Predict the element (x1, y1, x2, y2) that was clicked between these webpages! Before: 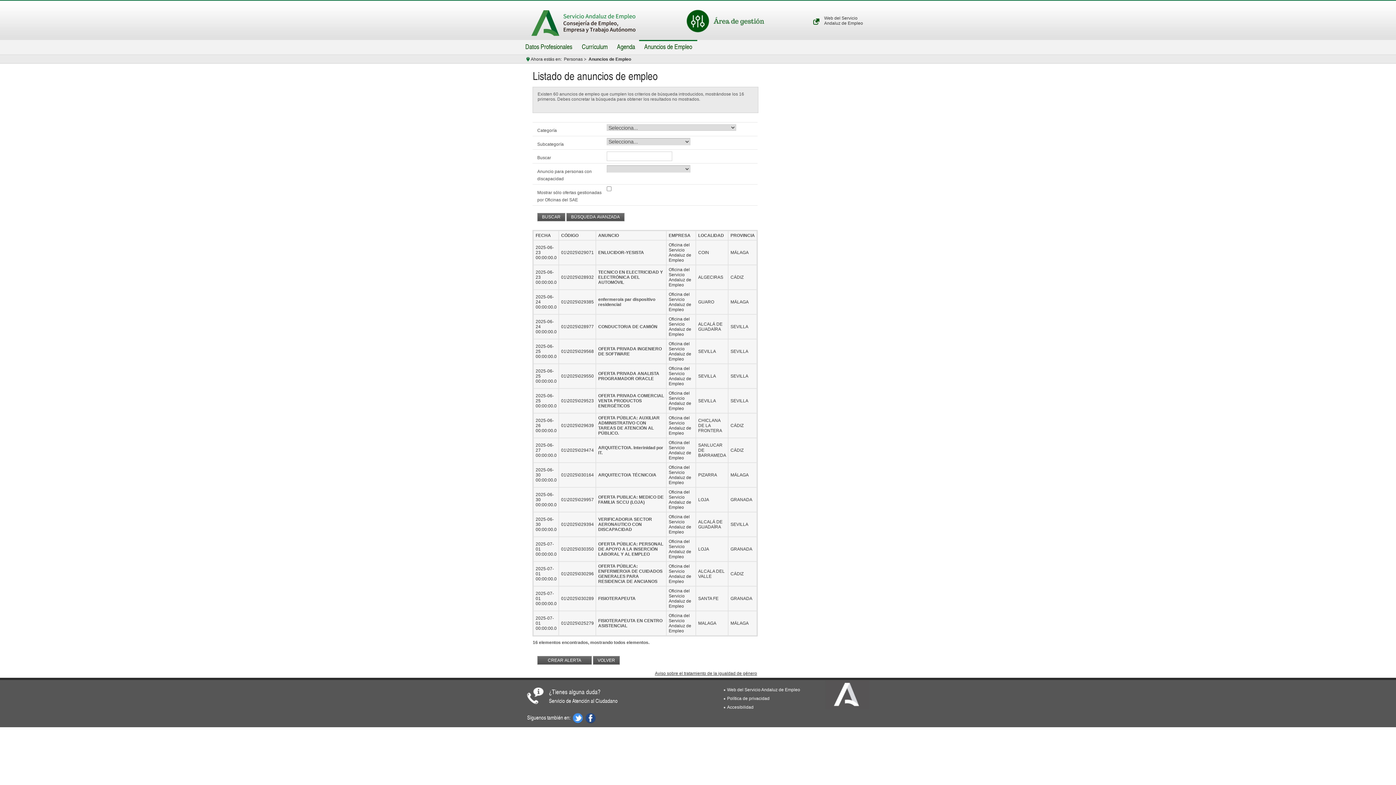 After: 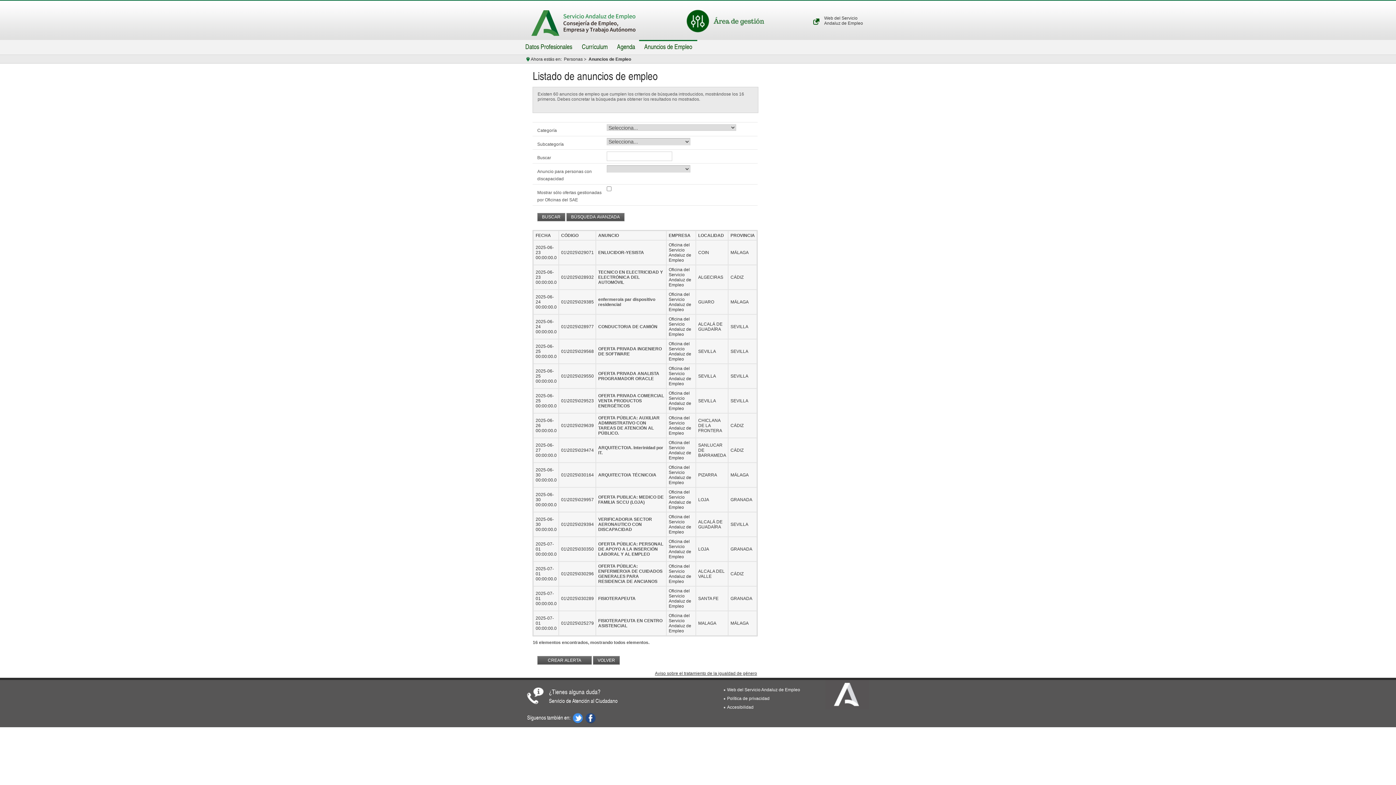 Action: bbox: (549, 687, 600, 696) label: ¿Tienes alguna duda?